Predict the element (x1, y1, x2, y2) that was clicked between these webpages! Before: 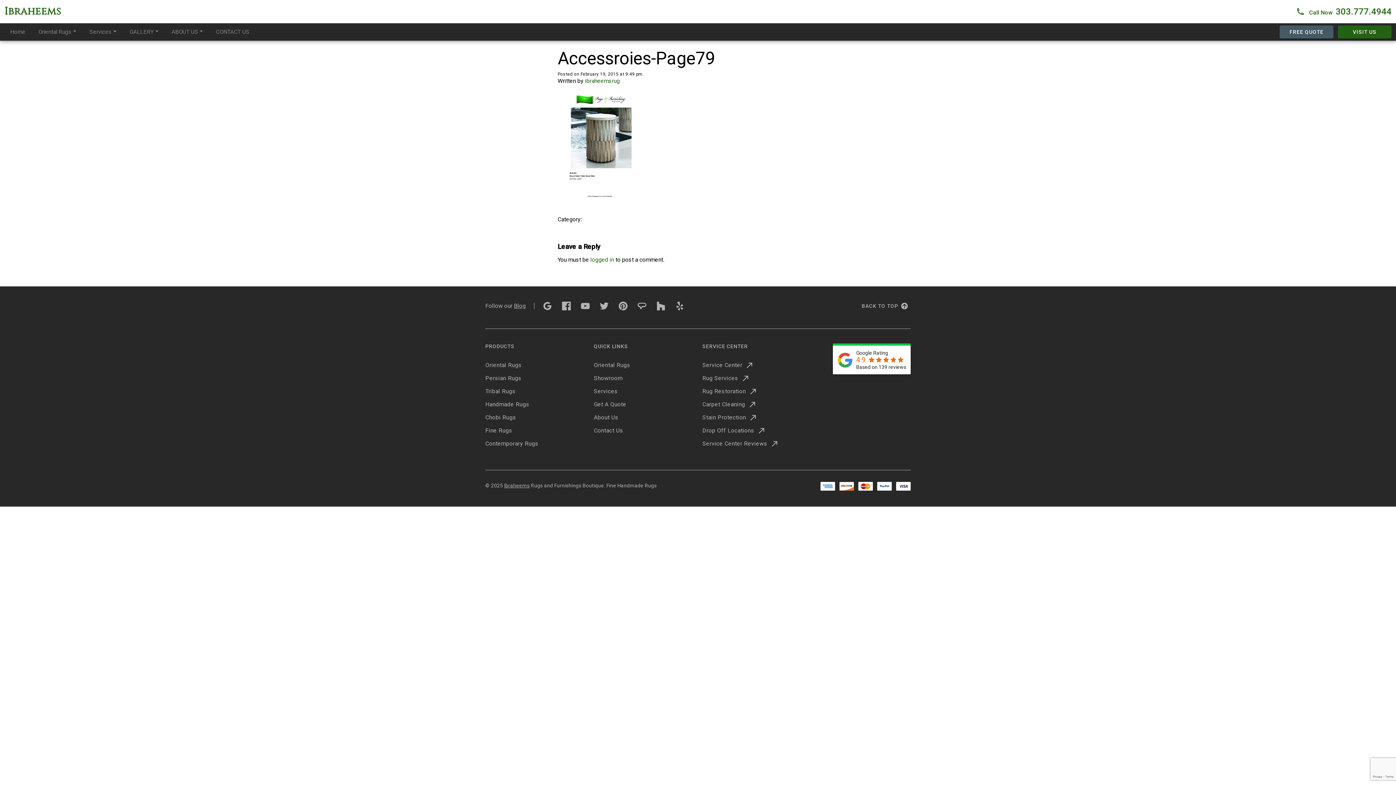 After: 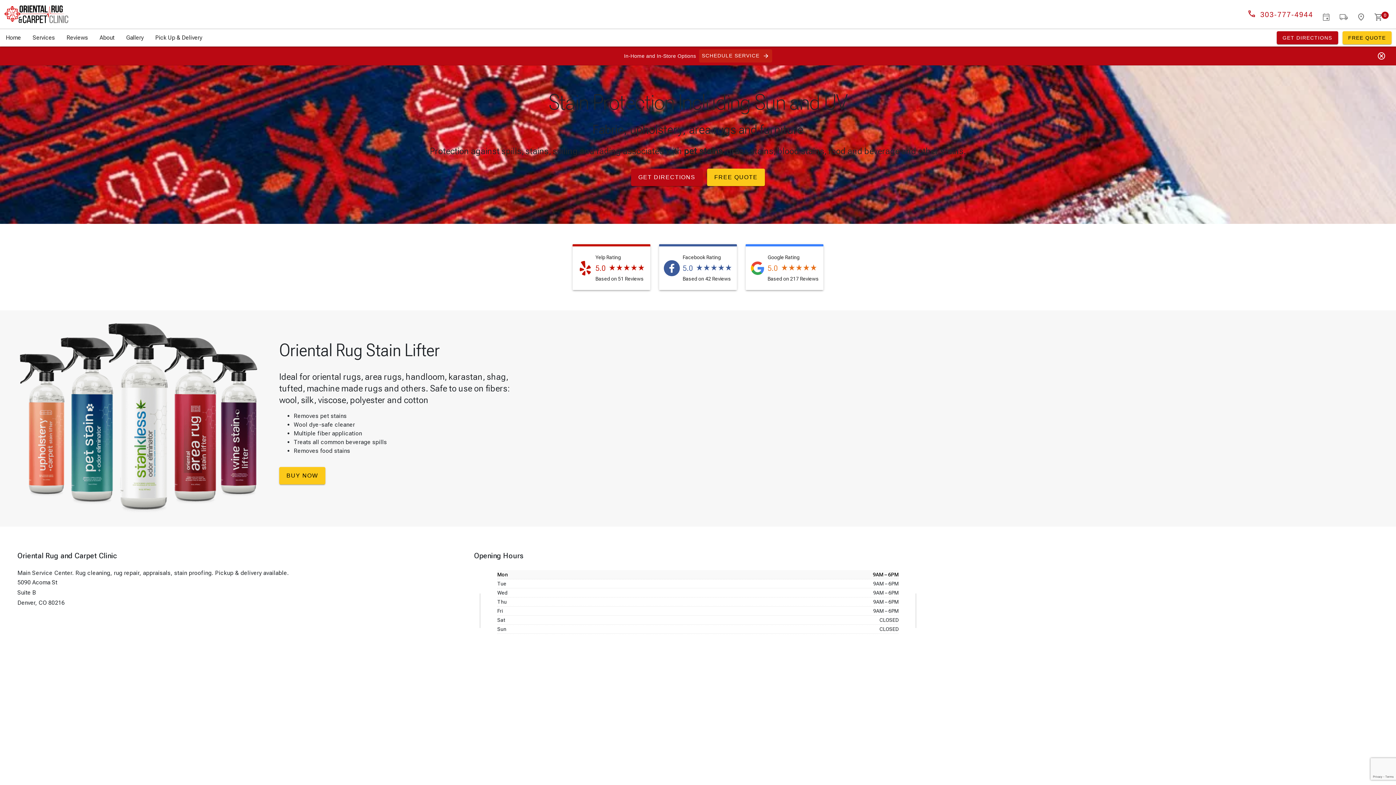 Action: bbox: (702, 413, 756, 426) label: Stain Protection